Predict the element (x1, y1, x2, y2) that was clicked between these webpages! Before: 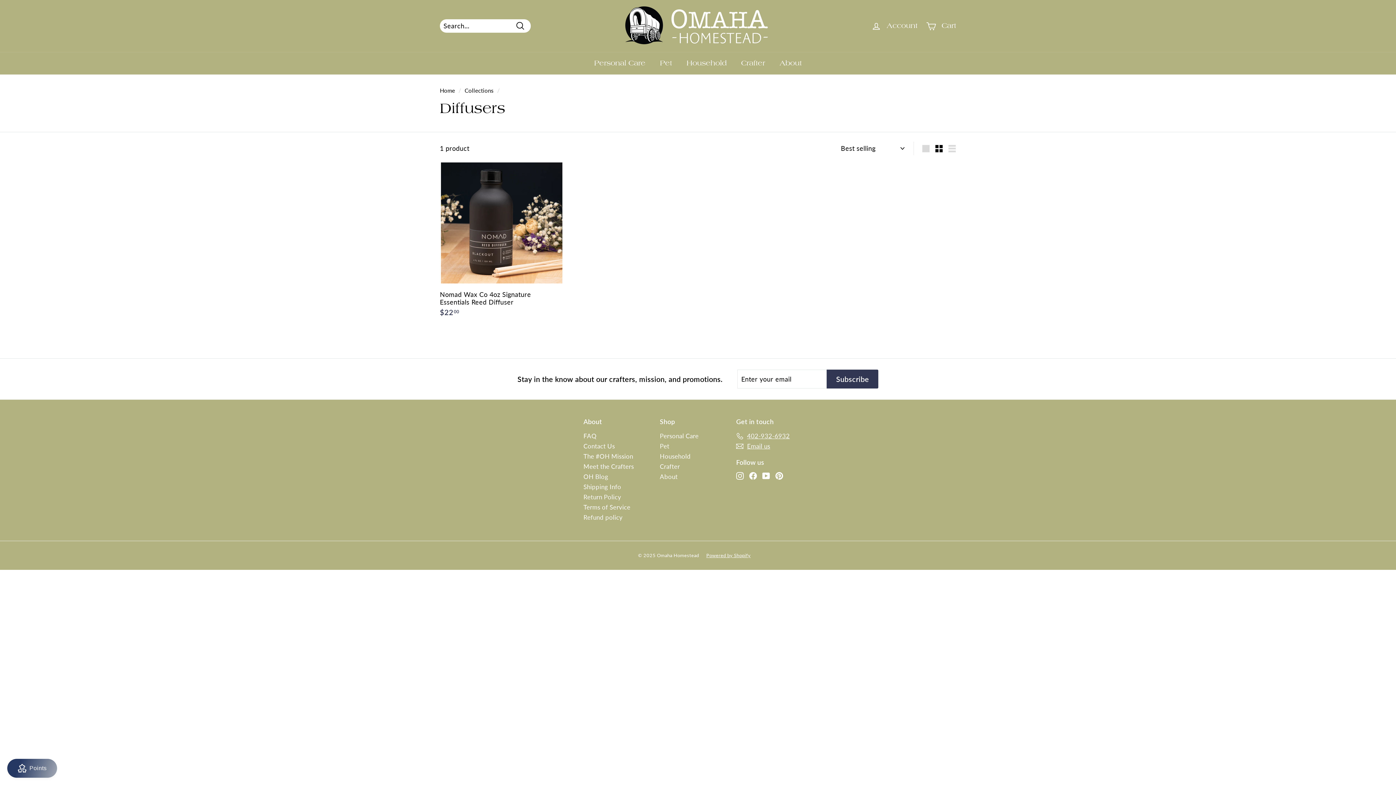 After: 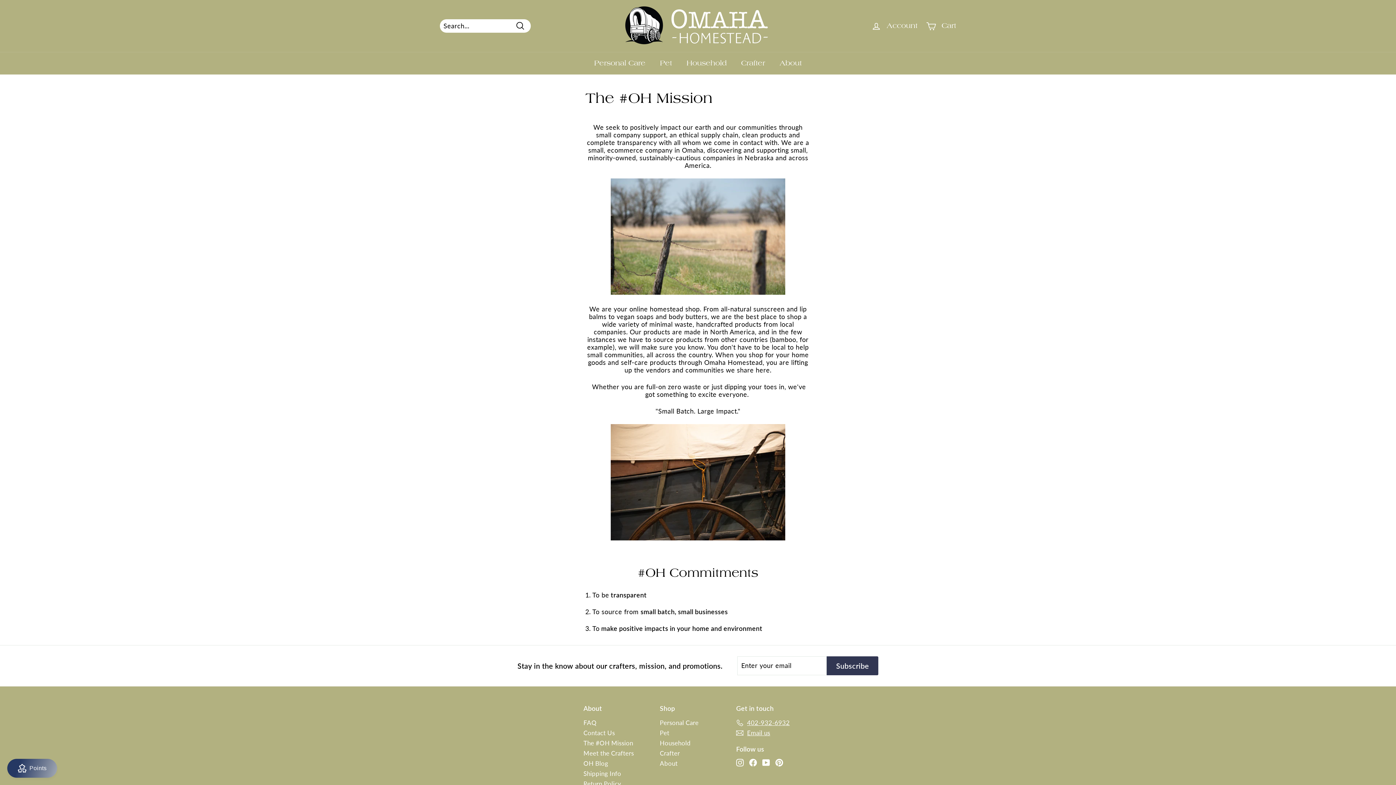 Action: label: The #OH Mission bbox: (583, 451, 633, 461)